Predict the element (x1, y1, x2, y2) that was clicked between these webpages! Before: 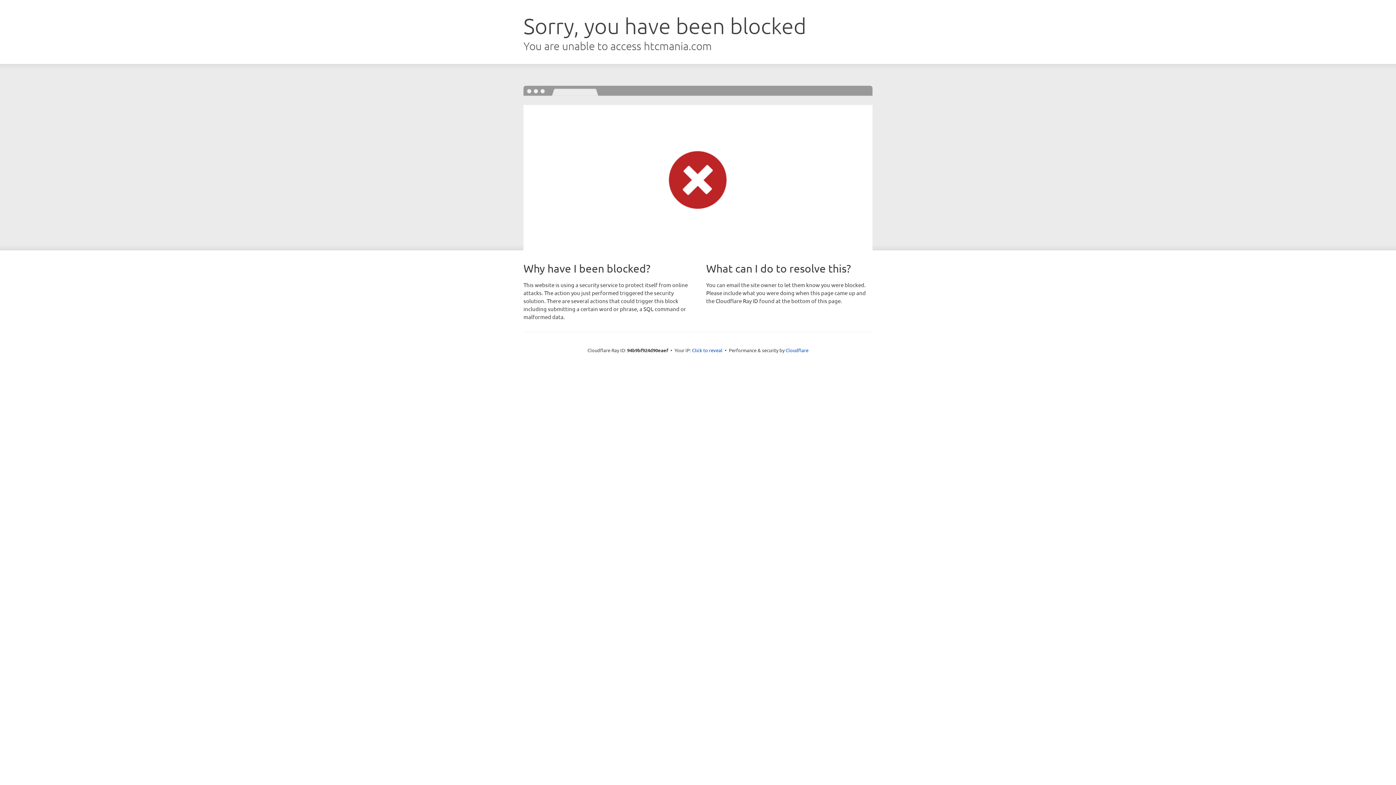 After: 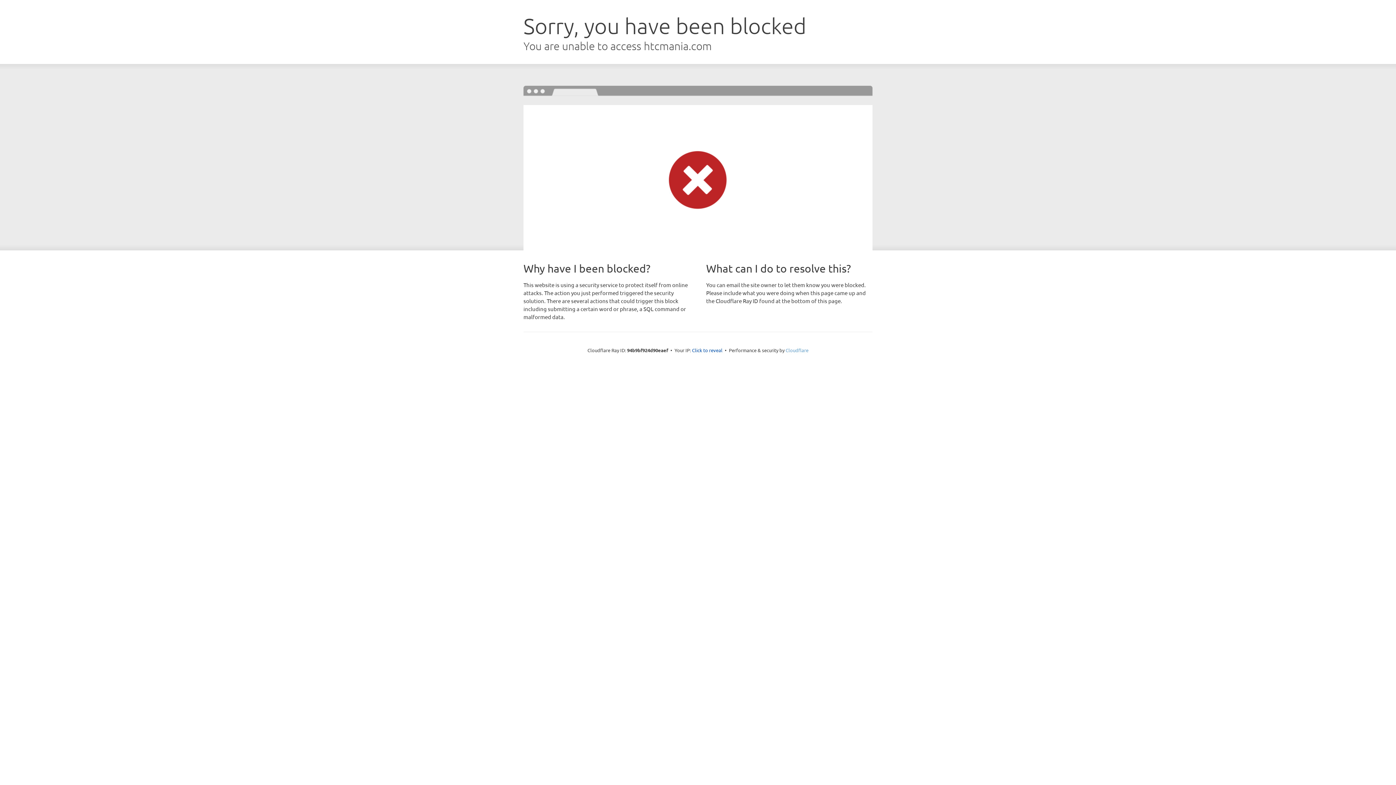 Action: label: Cloudflare bbox: (785, 347, 808, 353)